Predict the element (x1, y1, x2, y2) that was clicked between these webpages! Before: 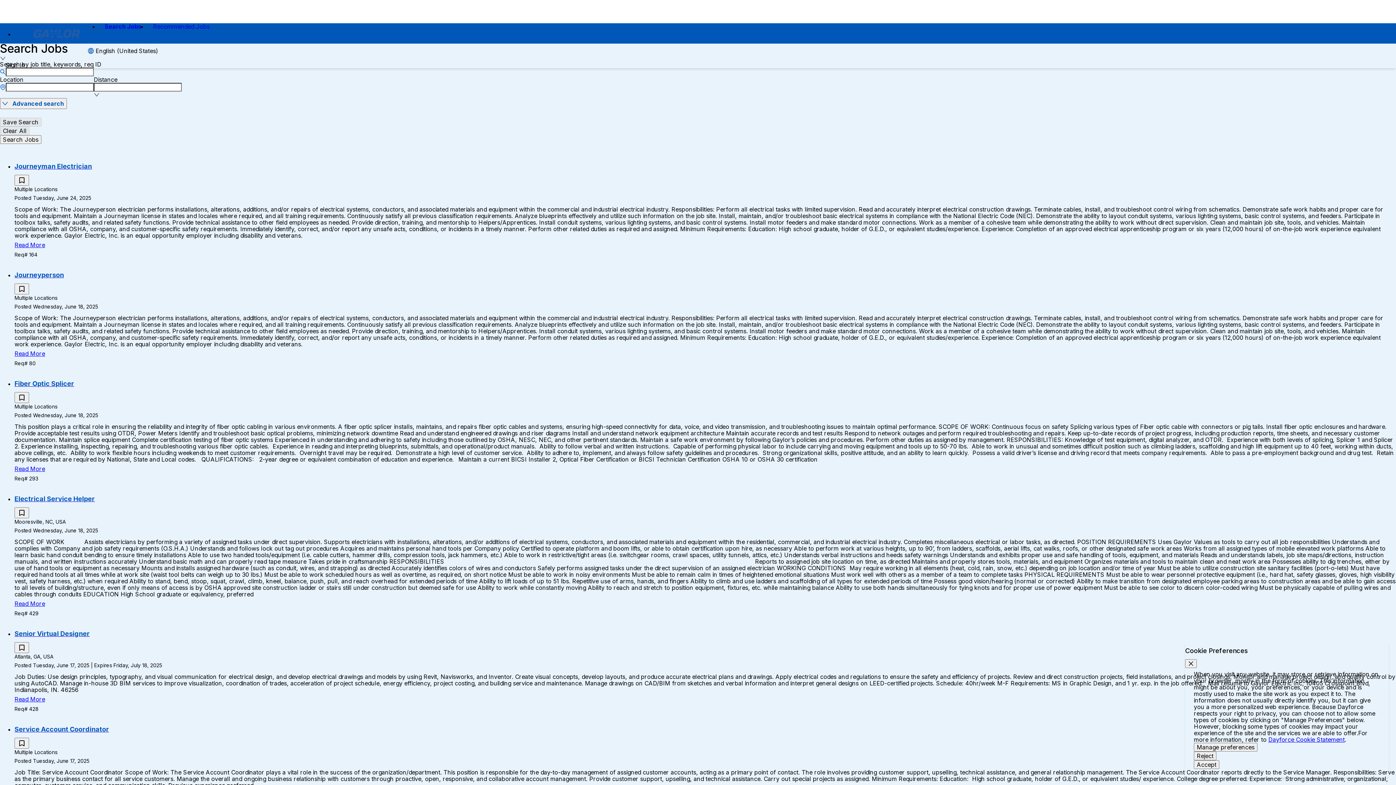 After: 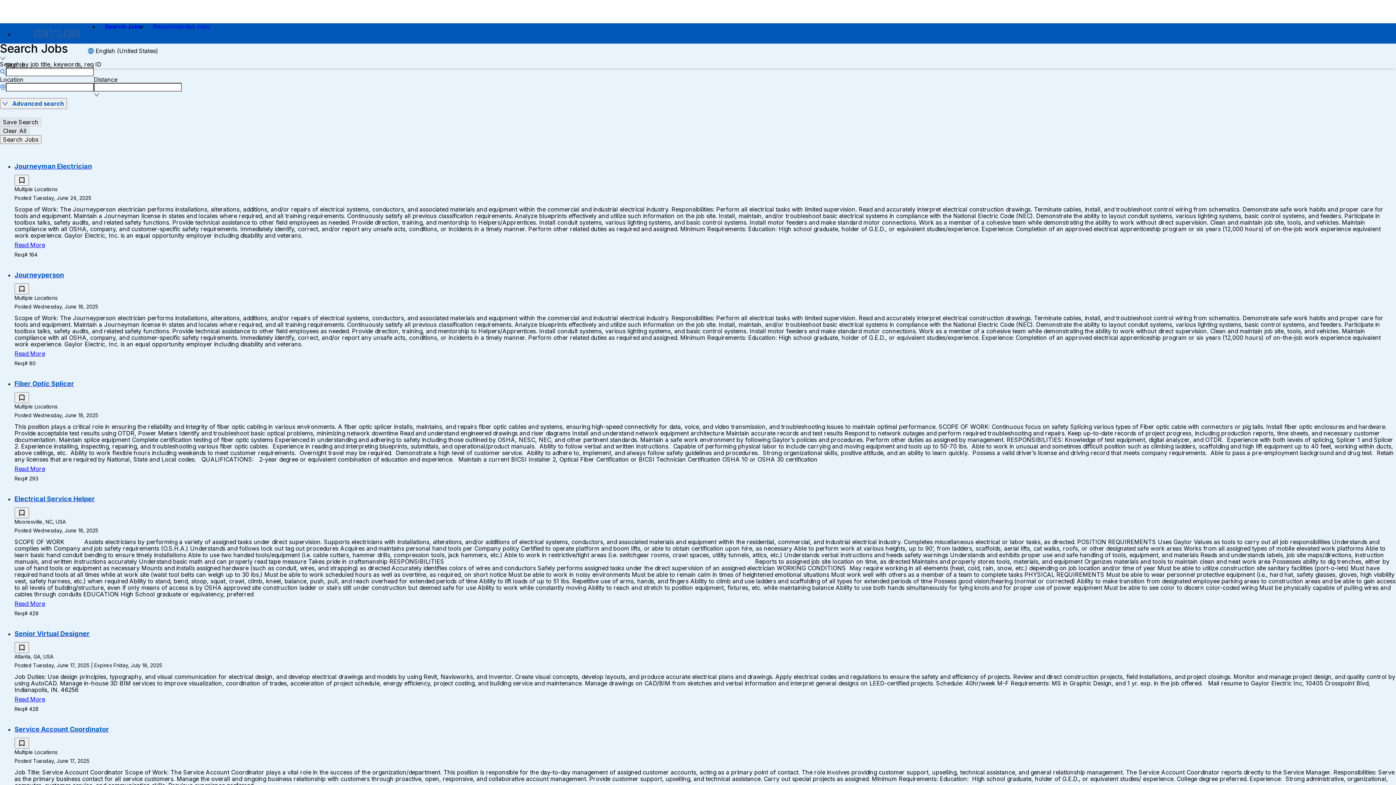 Action: label: Reject bbox: (1194, 752, 1216, 760)